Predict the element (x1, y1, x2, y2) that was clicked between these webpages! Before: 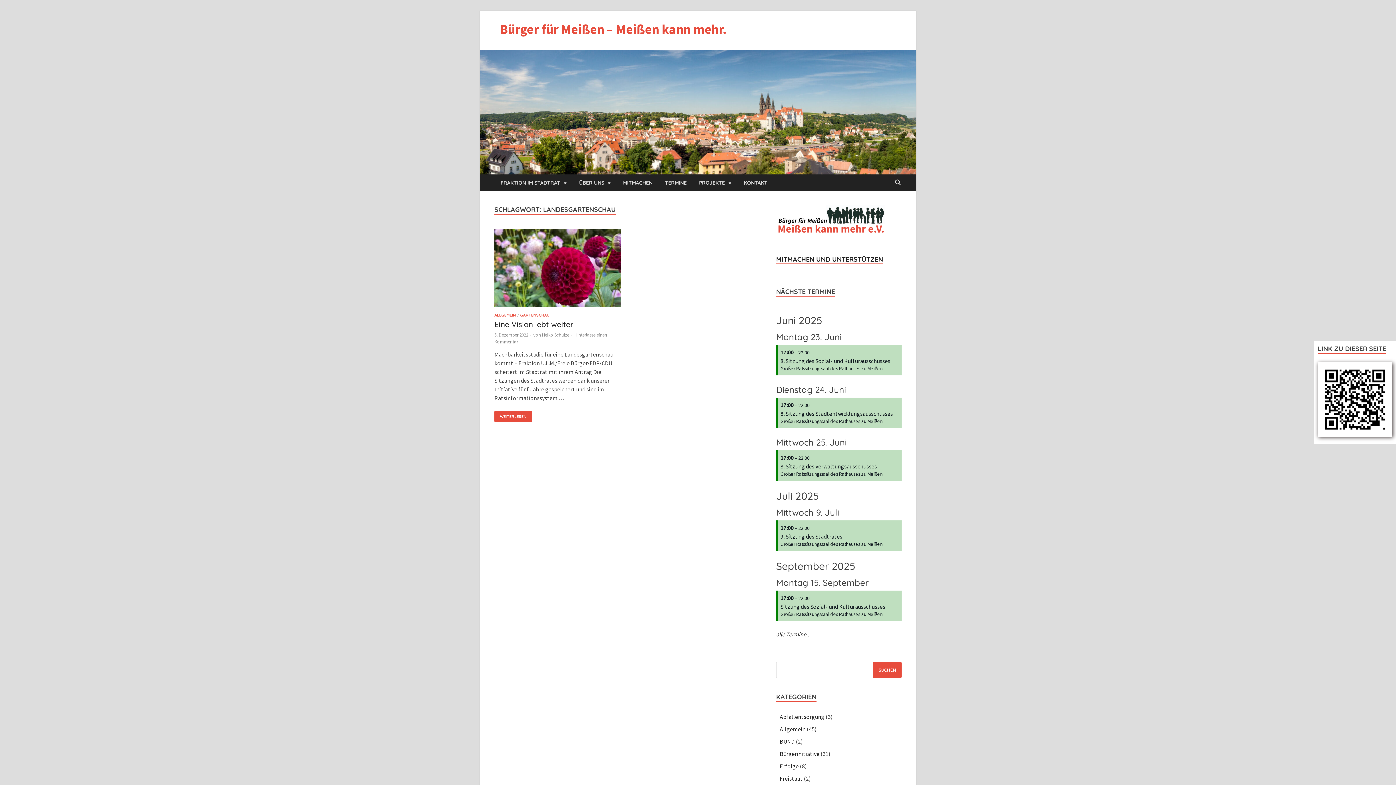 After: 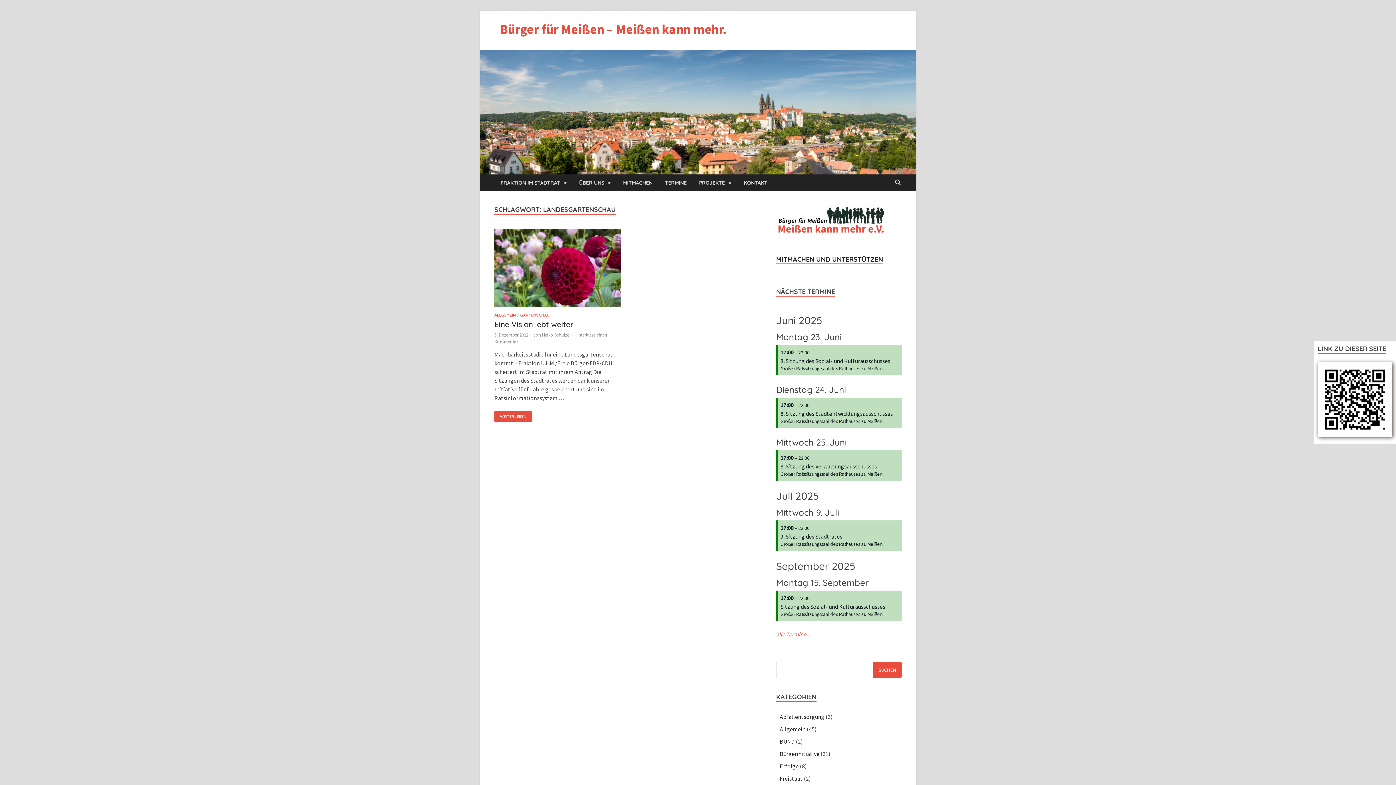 Action: label: alle Termine... bbox: (776, 631, 810, 638)